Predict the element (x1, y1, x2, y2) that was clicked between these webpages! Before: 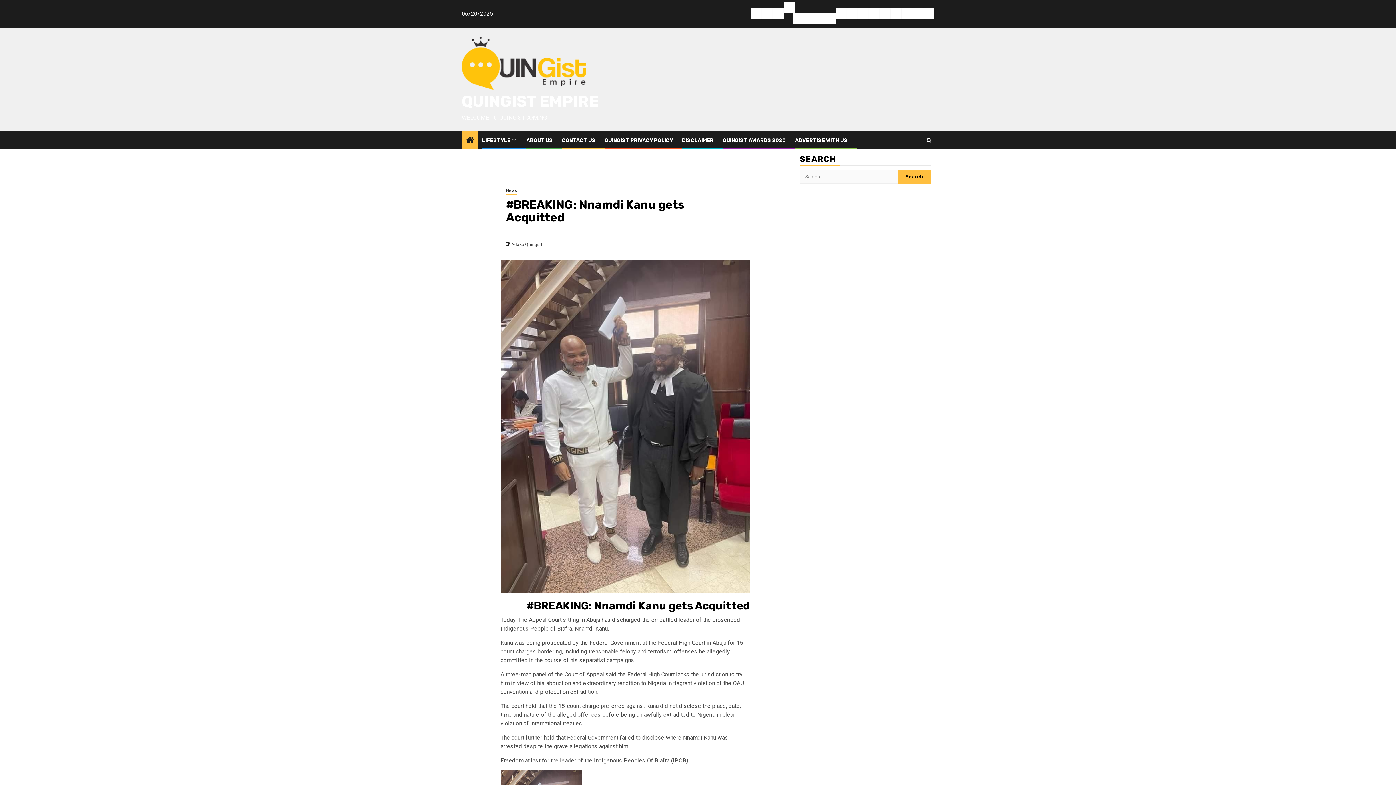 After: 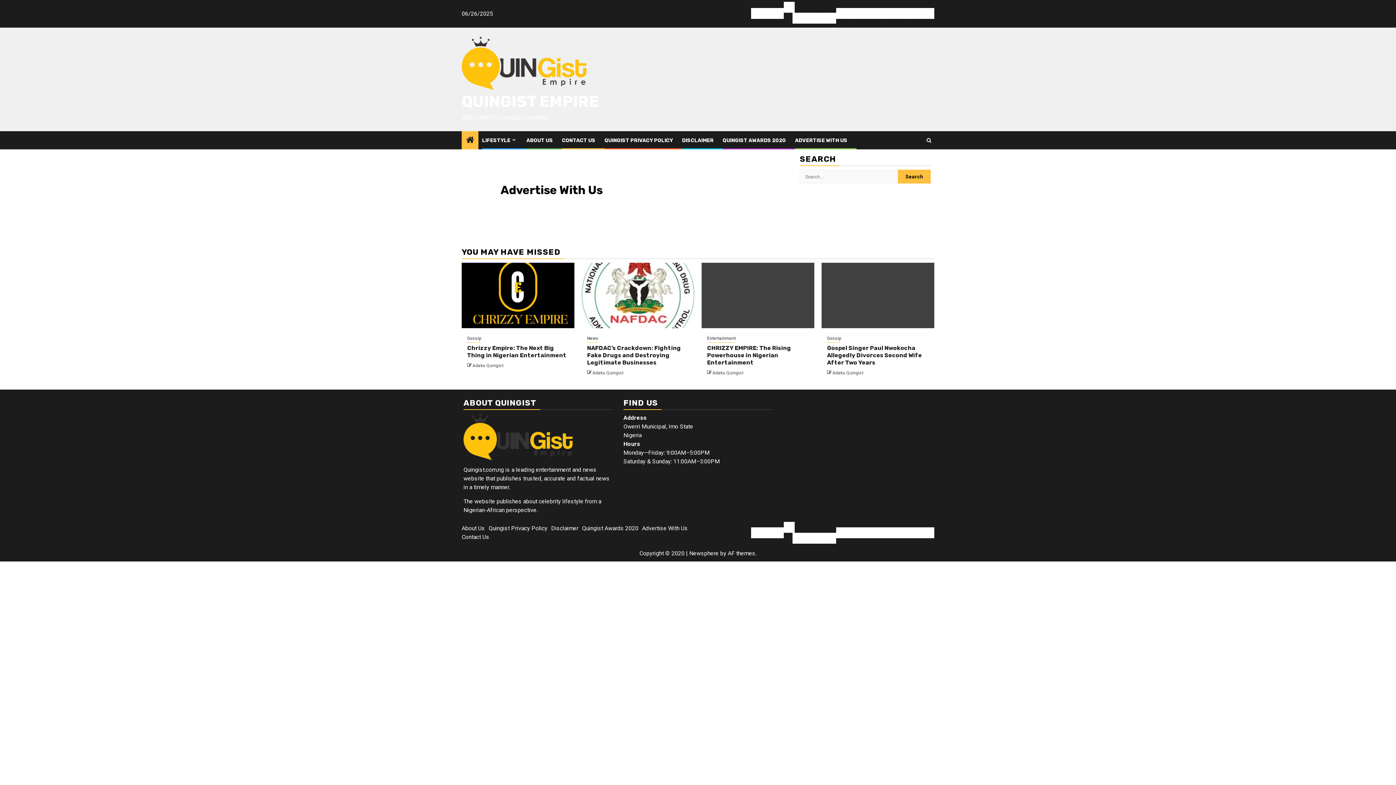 Action: bbox: (762, 7, 773, 18) label: Advertise With Us